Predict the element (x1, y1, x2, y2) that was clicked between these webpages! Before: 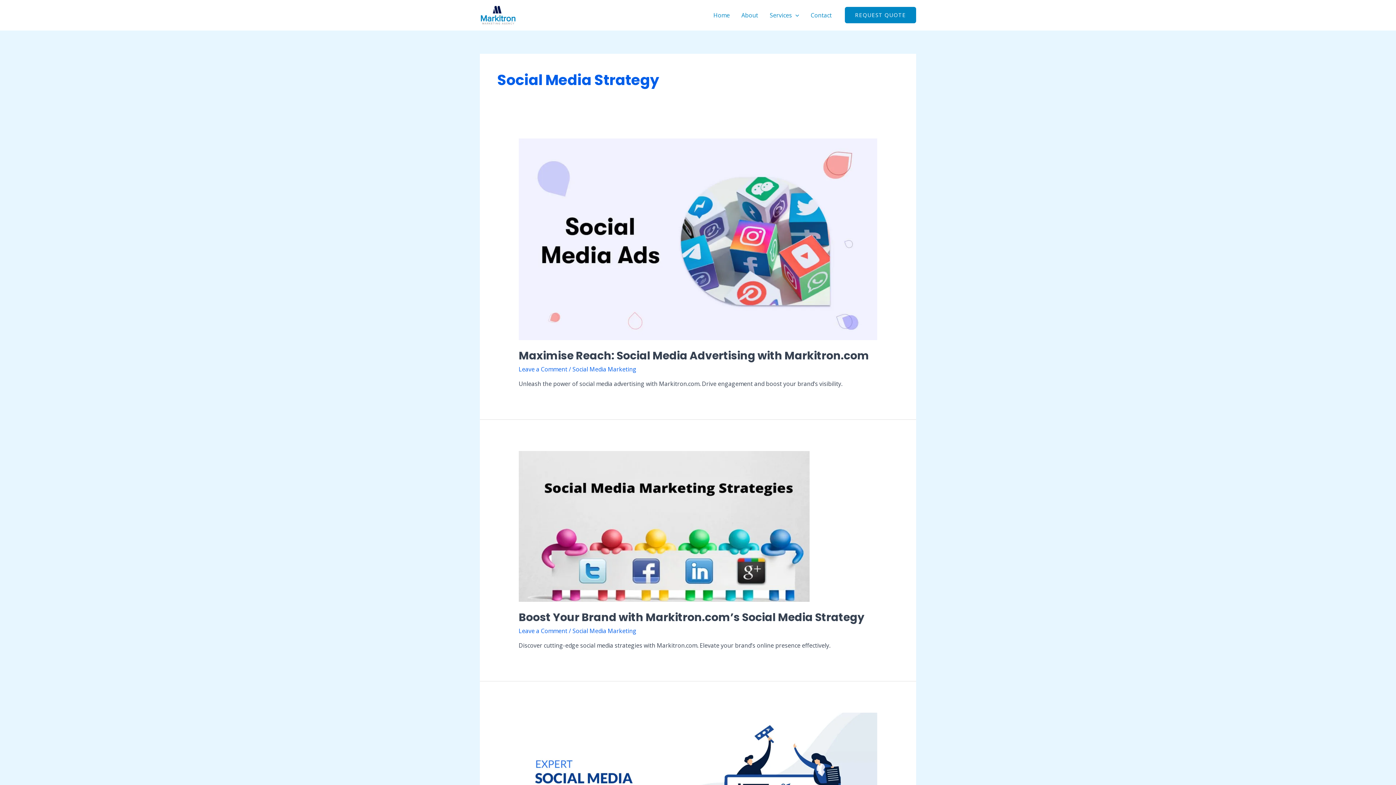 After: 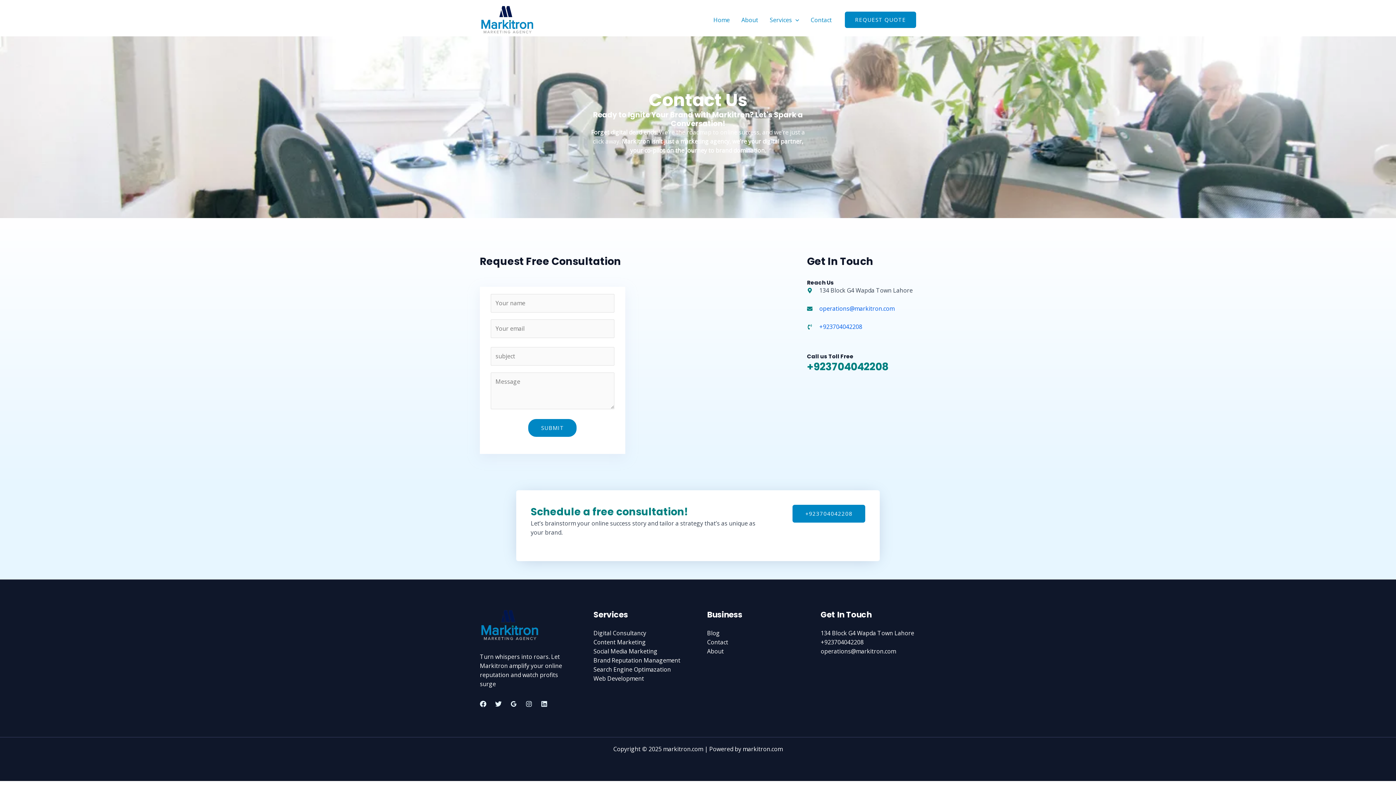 Action: label: Contact bbox: (805, 9, 837, 20)